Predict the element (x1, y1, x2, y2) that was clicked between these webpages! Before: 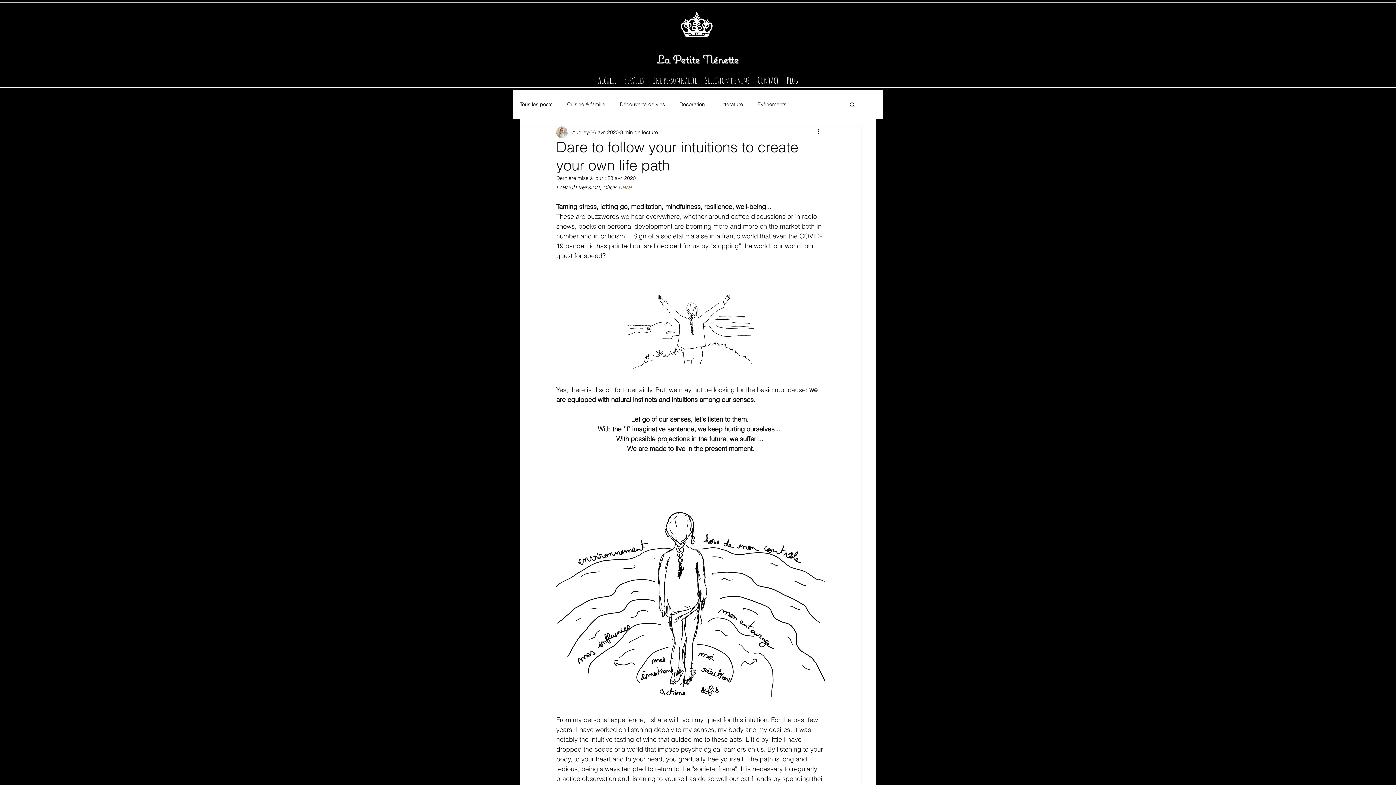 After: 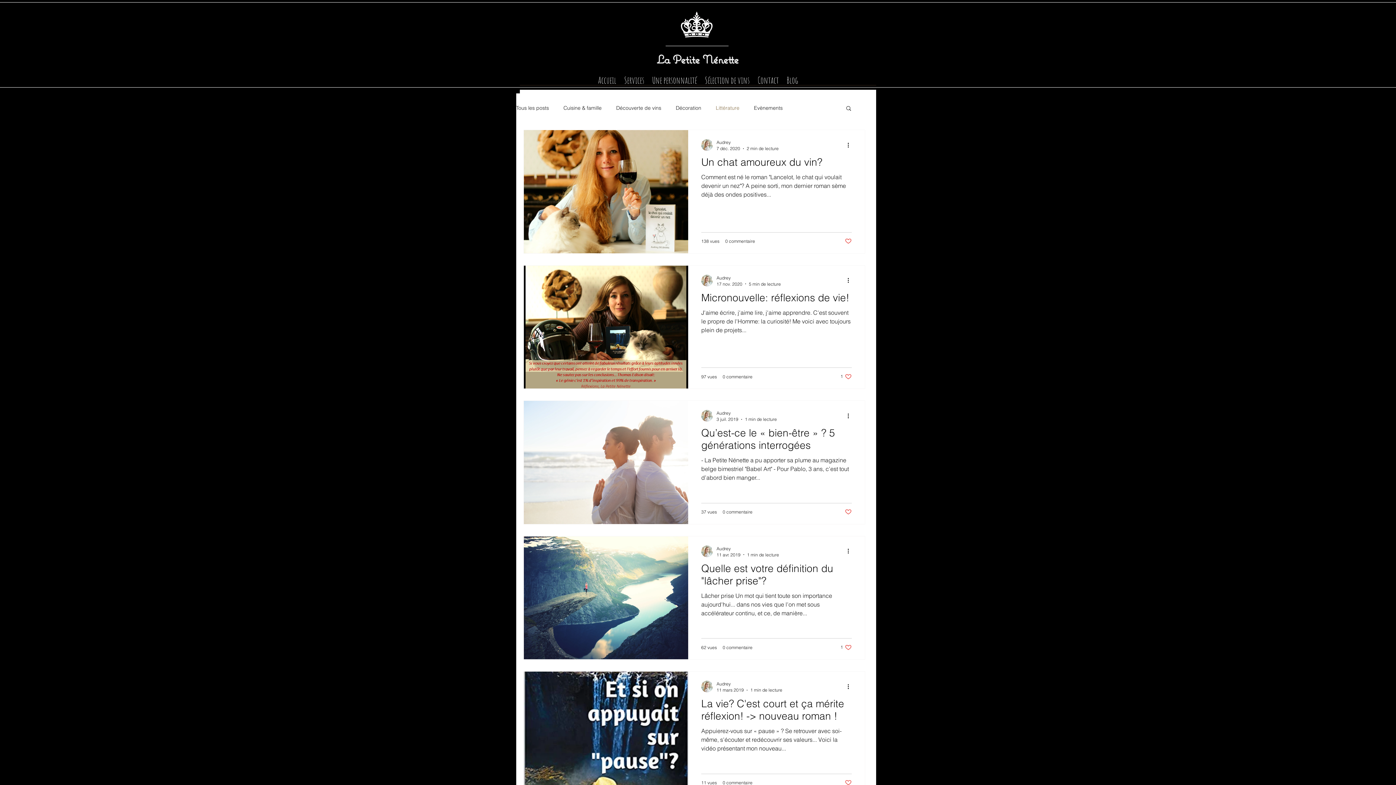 Action: bbox: (719, 100, 743, 107) label: Littérature